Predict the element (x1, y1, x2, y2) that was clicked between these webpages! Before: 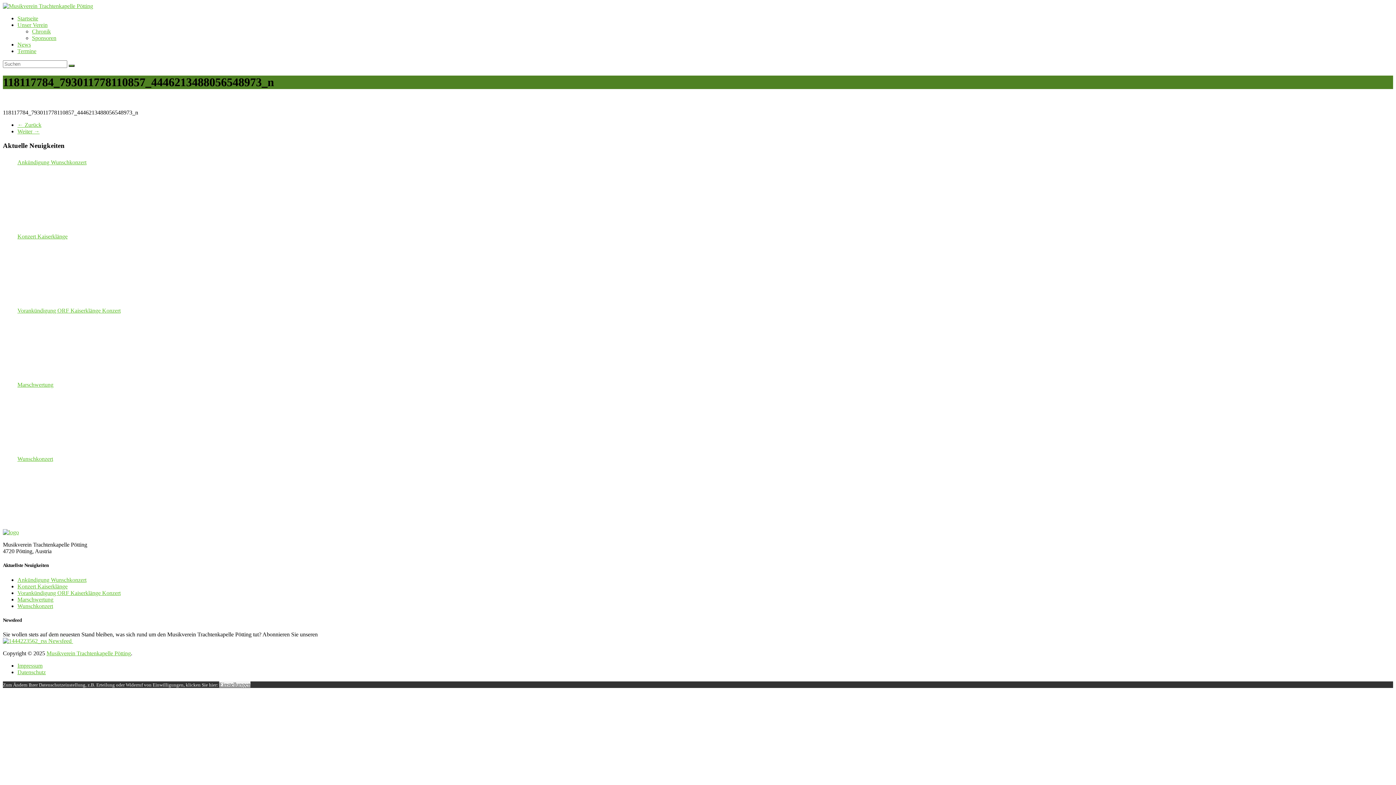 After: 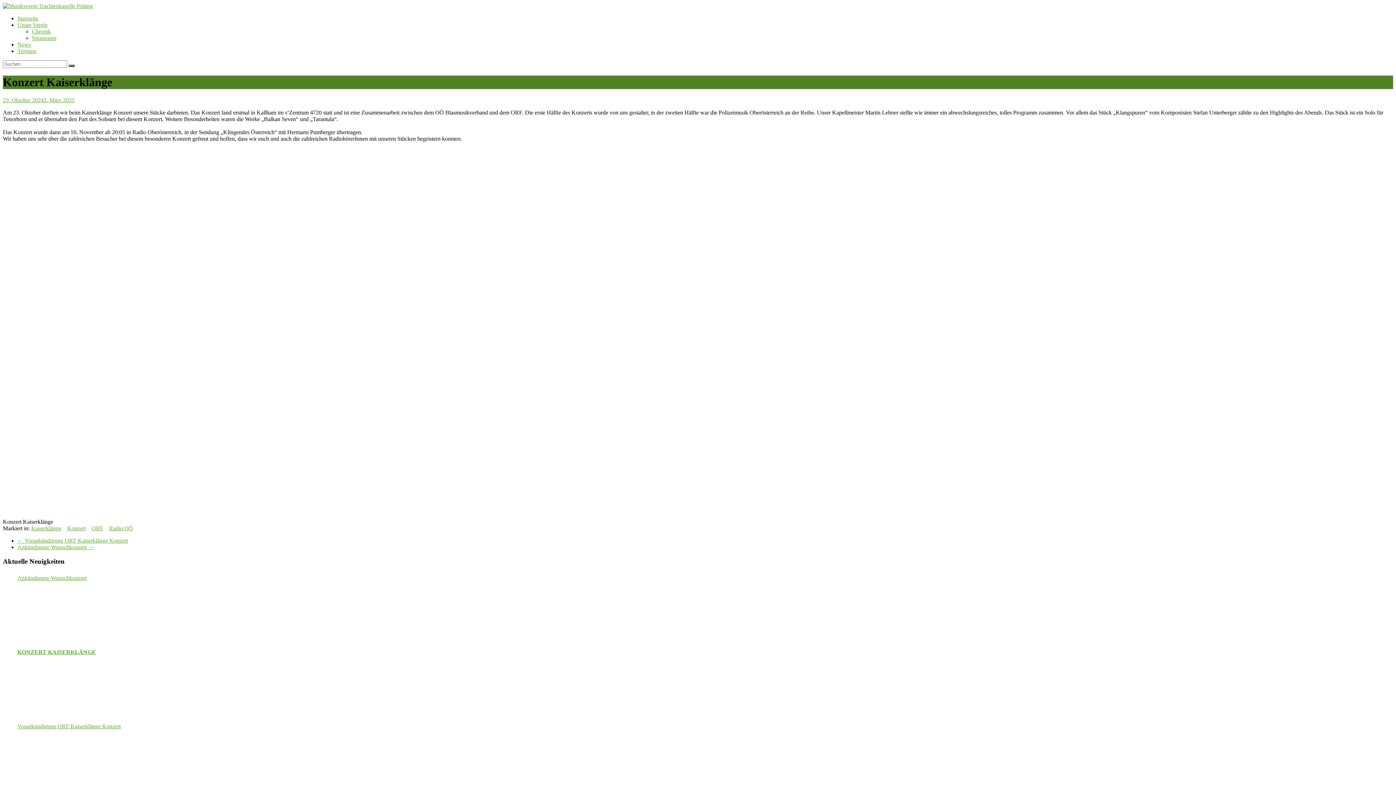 Action: bbox: (17, 243, 72, 298)